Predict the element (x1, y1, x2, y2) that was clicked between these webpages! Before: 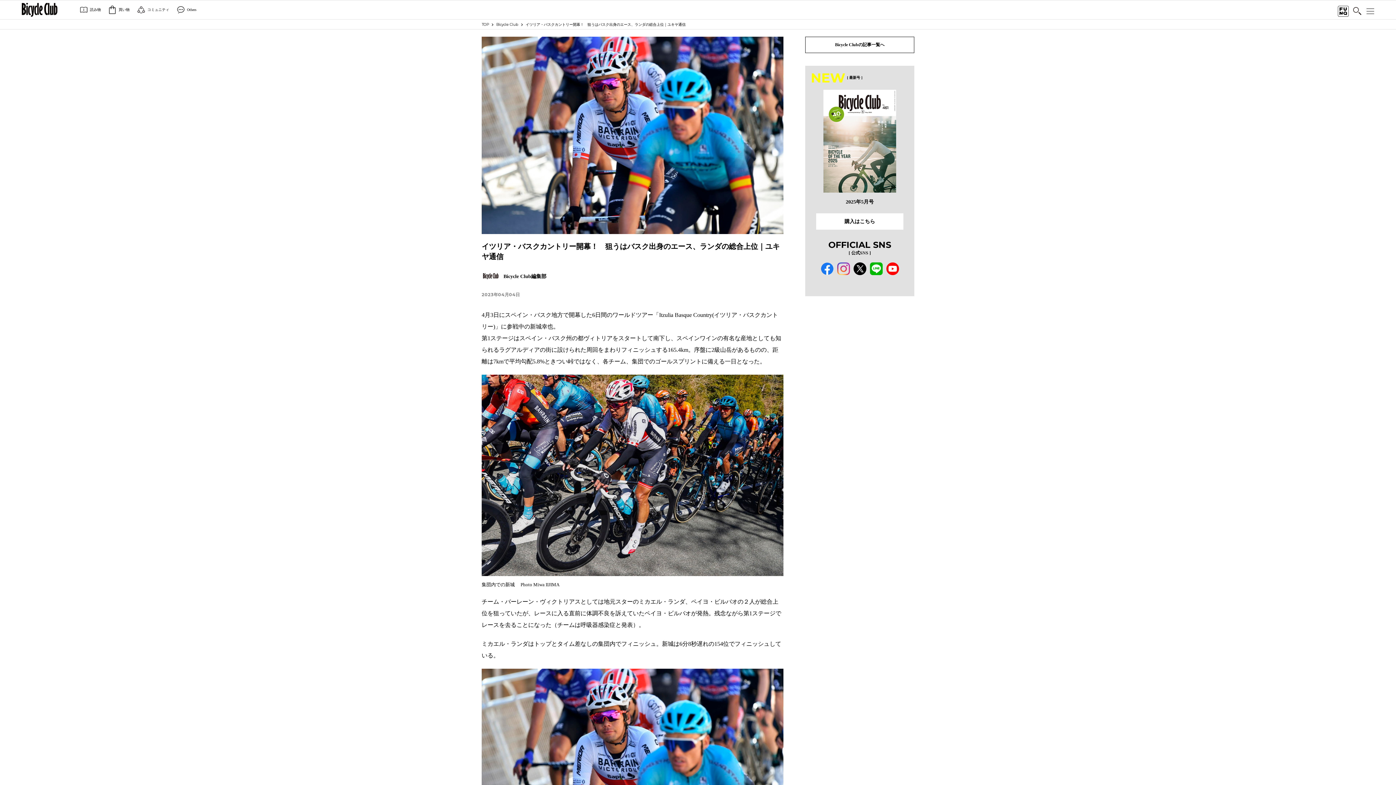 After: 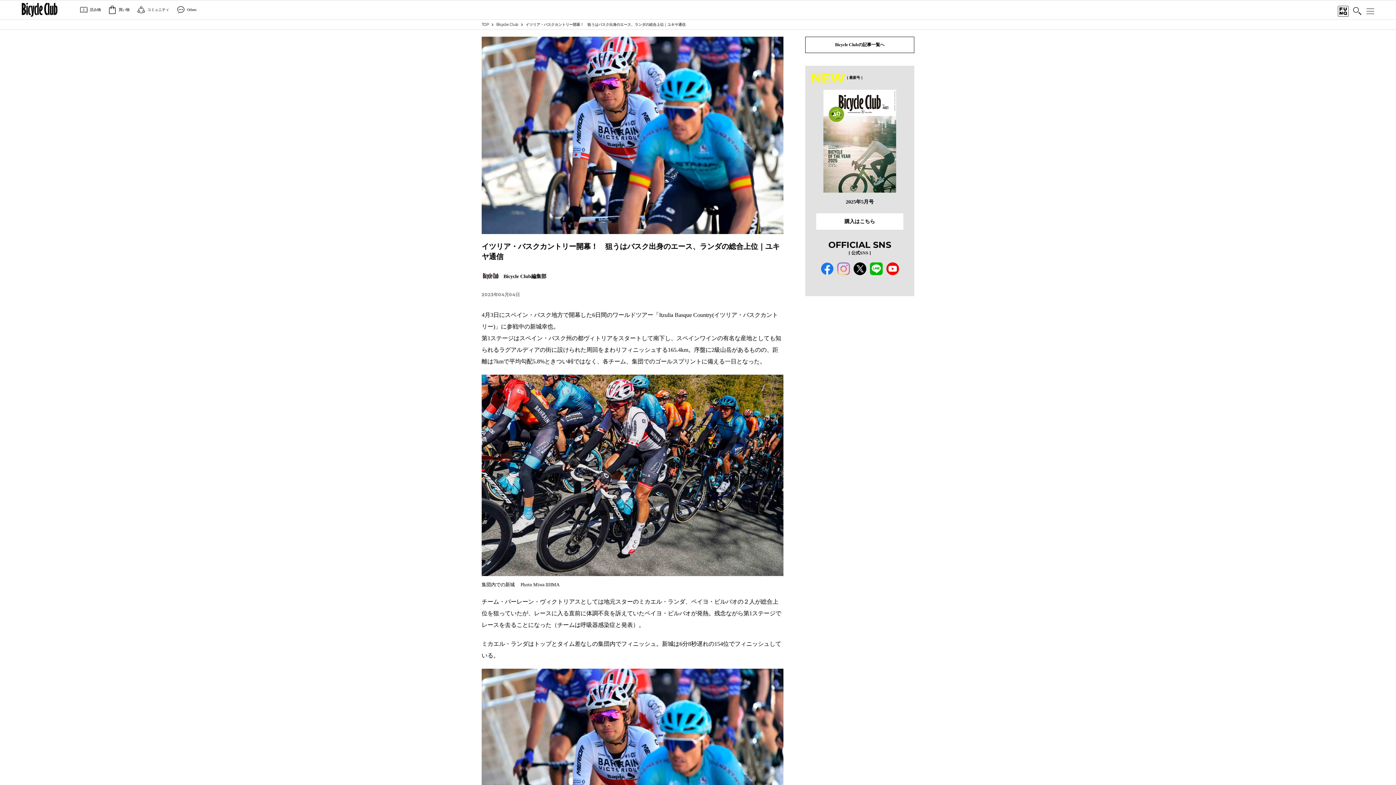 Action: bbox: (837, 262, 850, 275)